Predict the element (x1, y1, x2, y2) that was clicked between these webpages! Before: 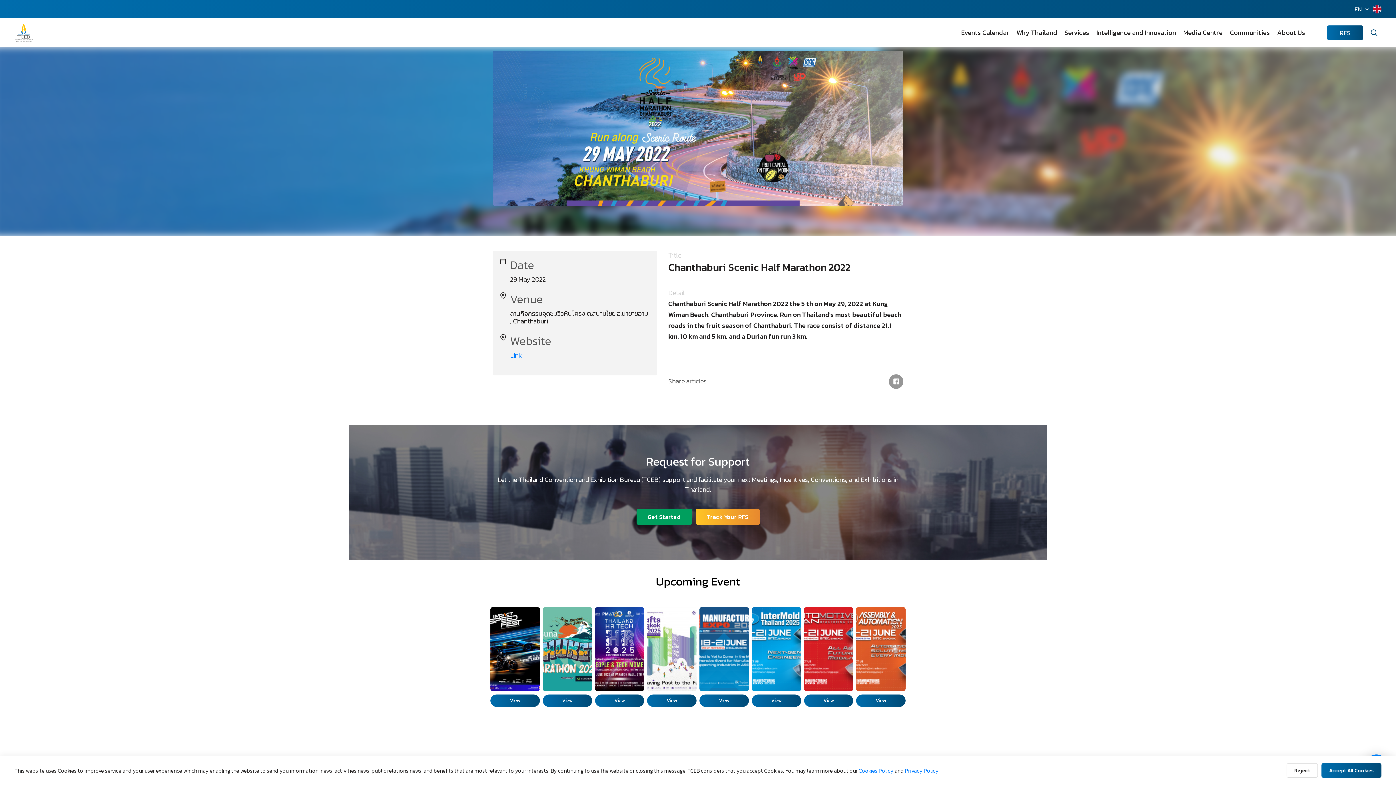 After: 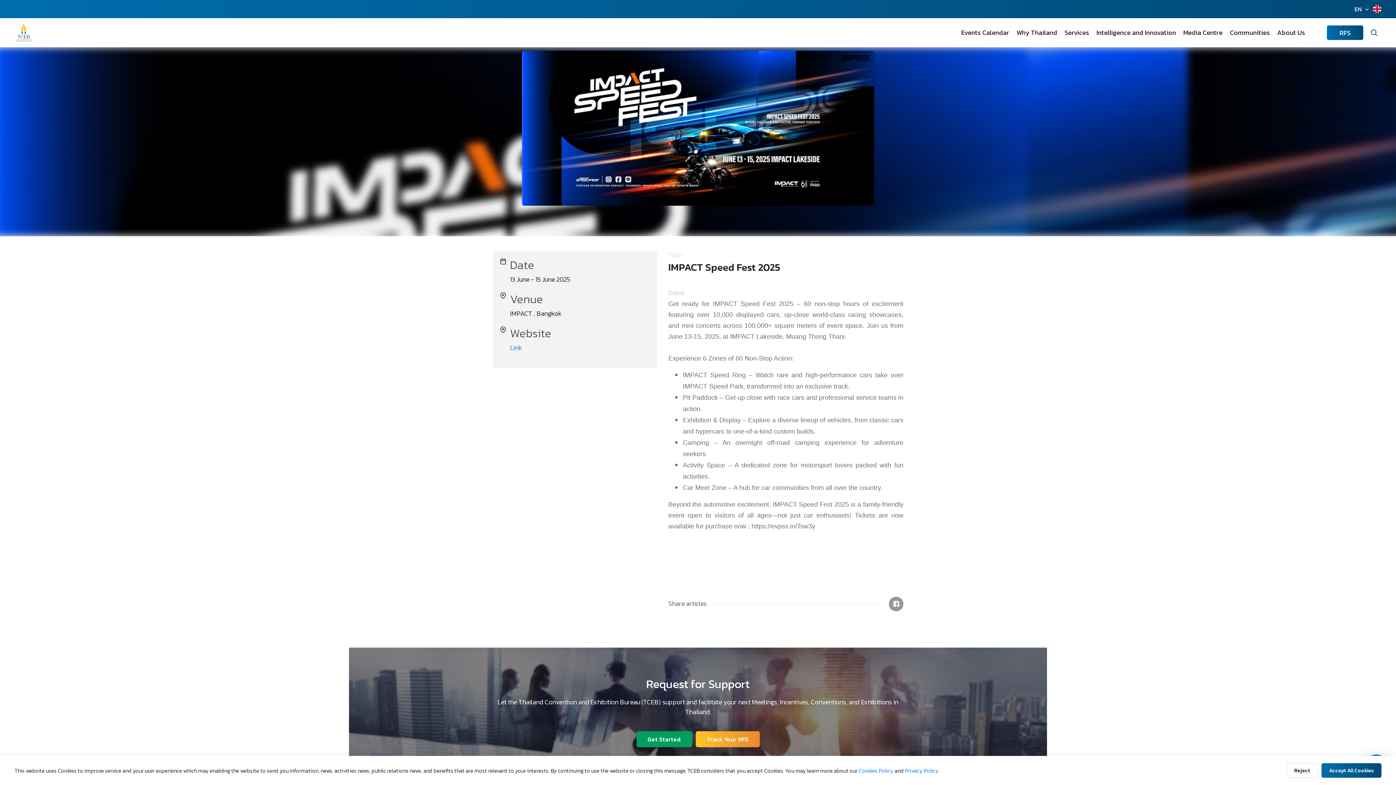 Action: bbox: (490, 694, 539, 707) label: View